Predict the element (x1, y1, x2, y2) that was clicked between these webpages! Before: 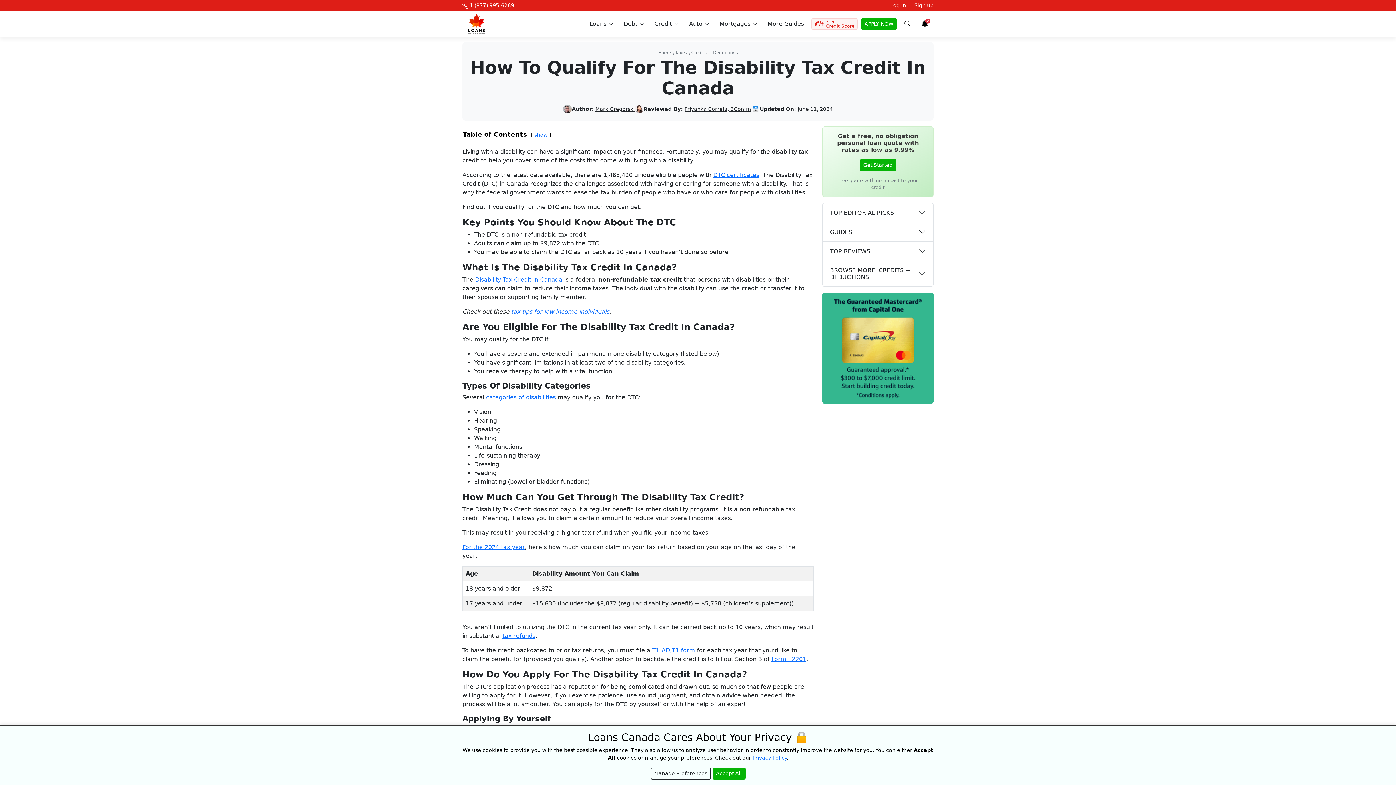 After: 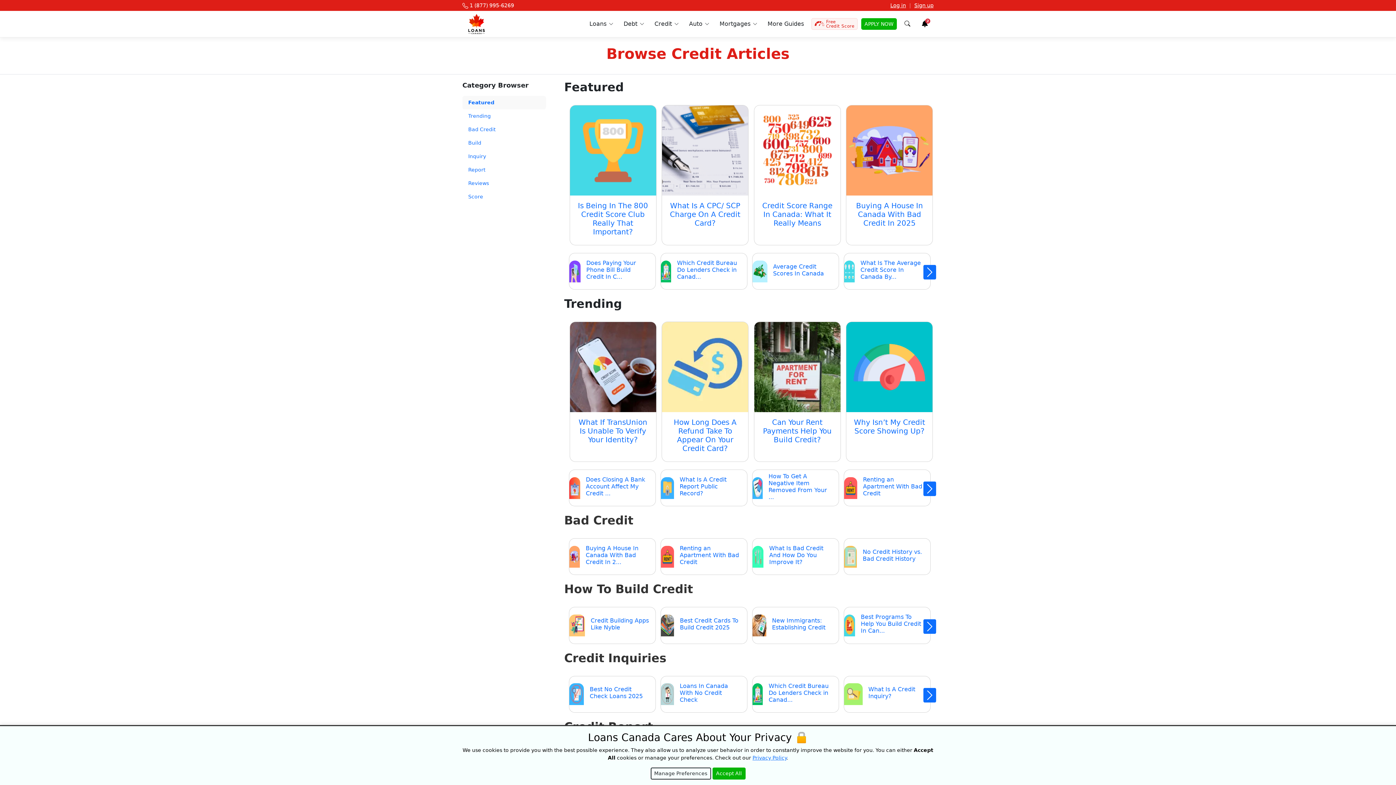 Action: bbox: (649, 10, 683, 37) label: Credit 